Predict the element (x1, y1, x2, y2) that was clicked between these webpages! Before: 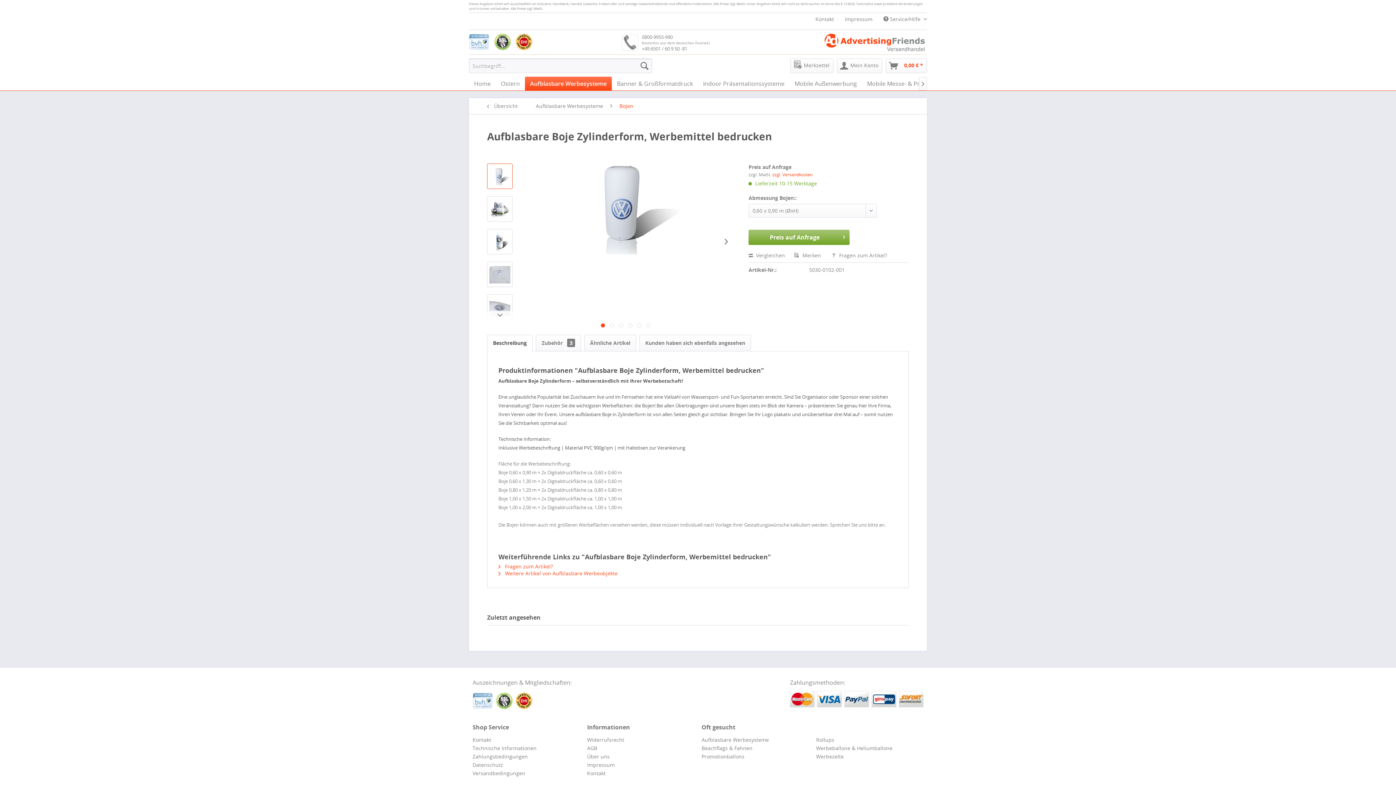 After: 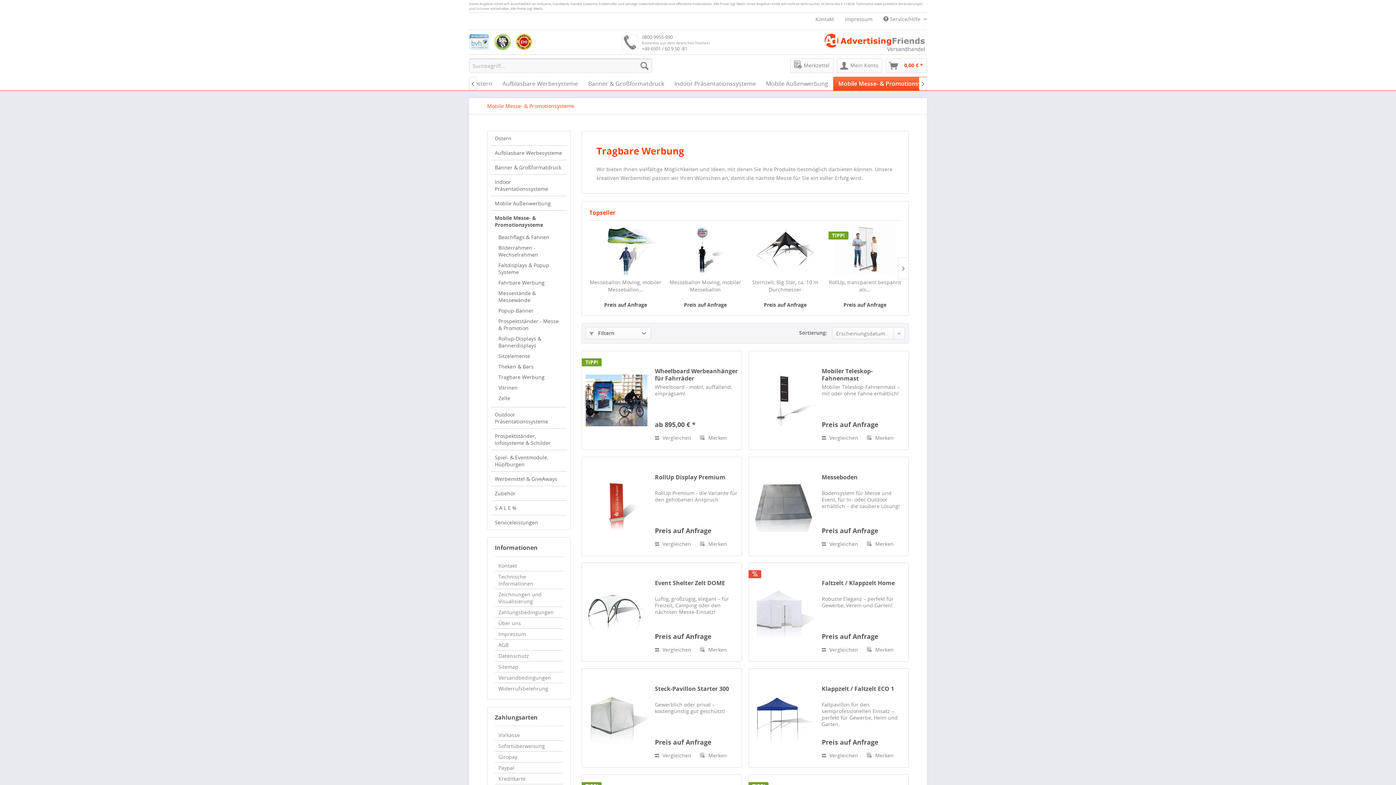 Action: label: Mobile Messe- & Promotionsysteme bbox: (862, 76, 971, 90)